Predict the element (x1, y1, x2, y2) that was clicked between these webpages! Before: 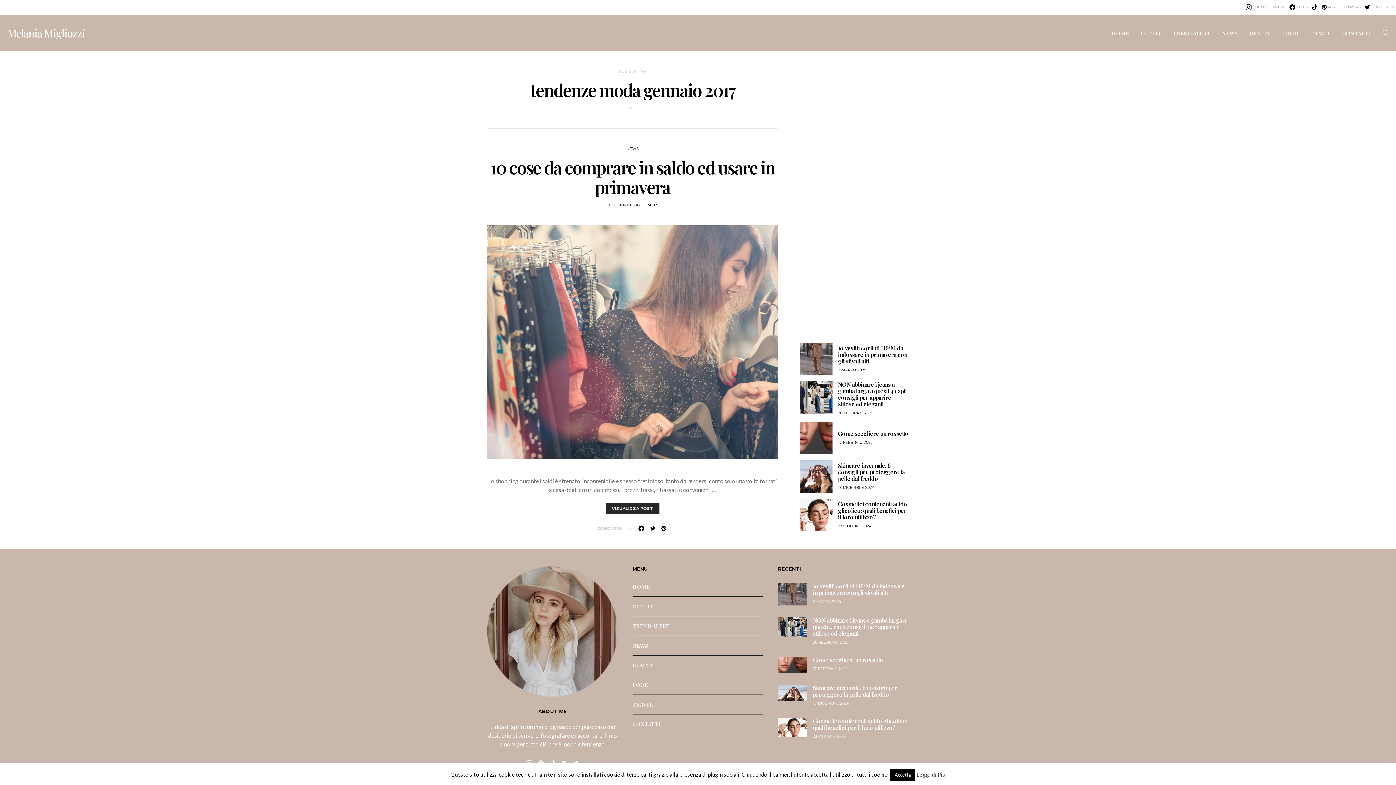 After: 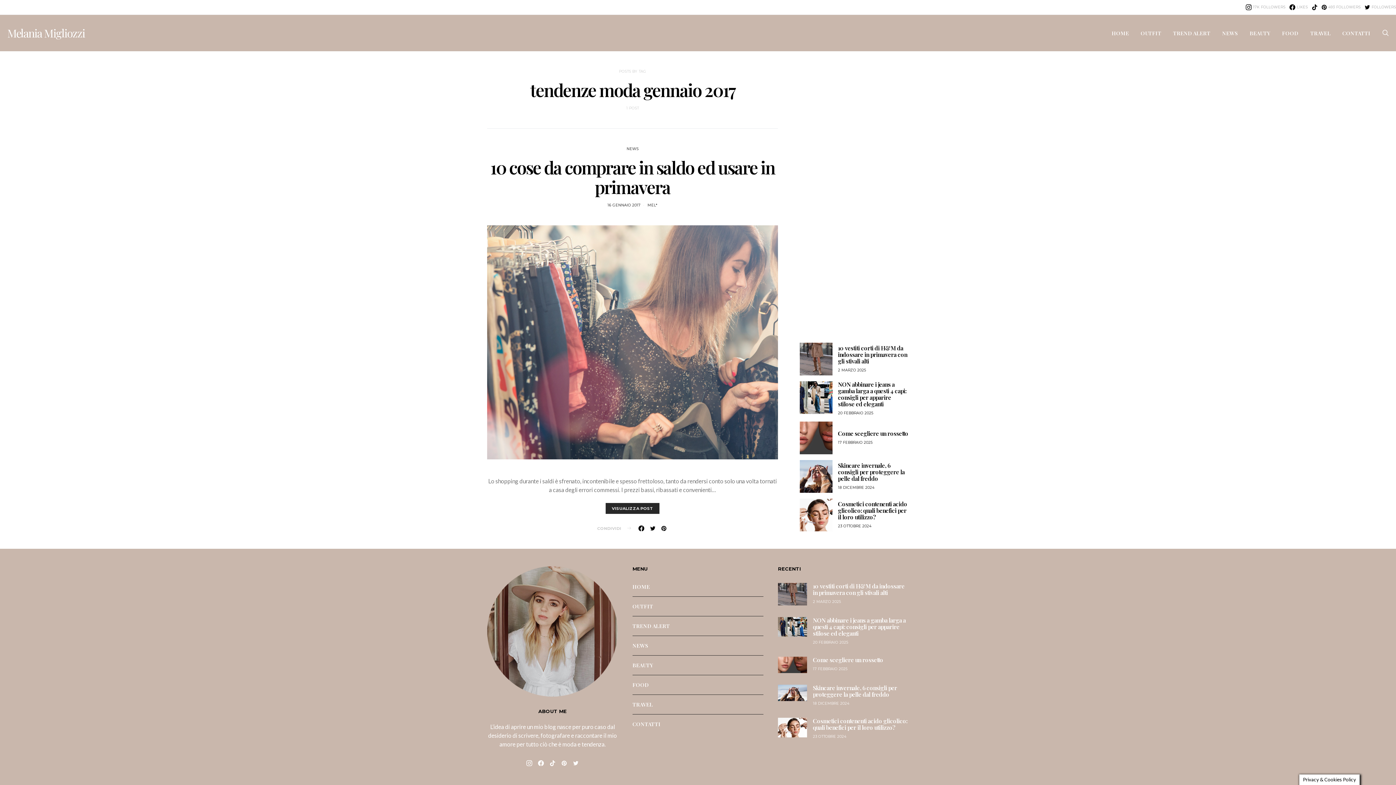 Action: label: Accetta bbox: (890, 769, 915, 781)